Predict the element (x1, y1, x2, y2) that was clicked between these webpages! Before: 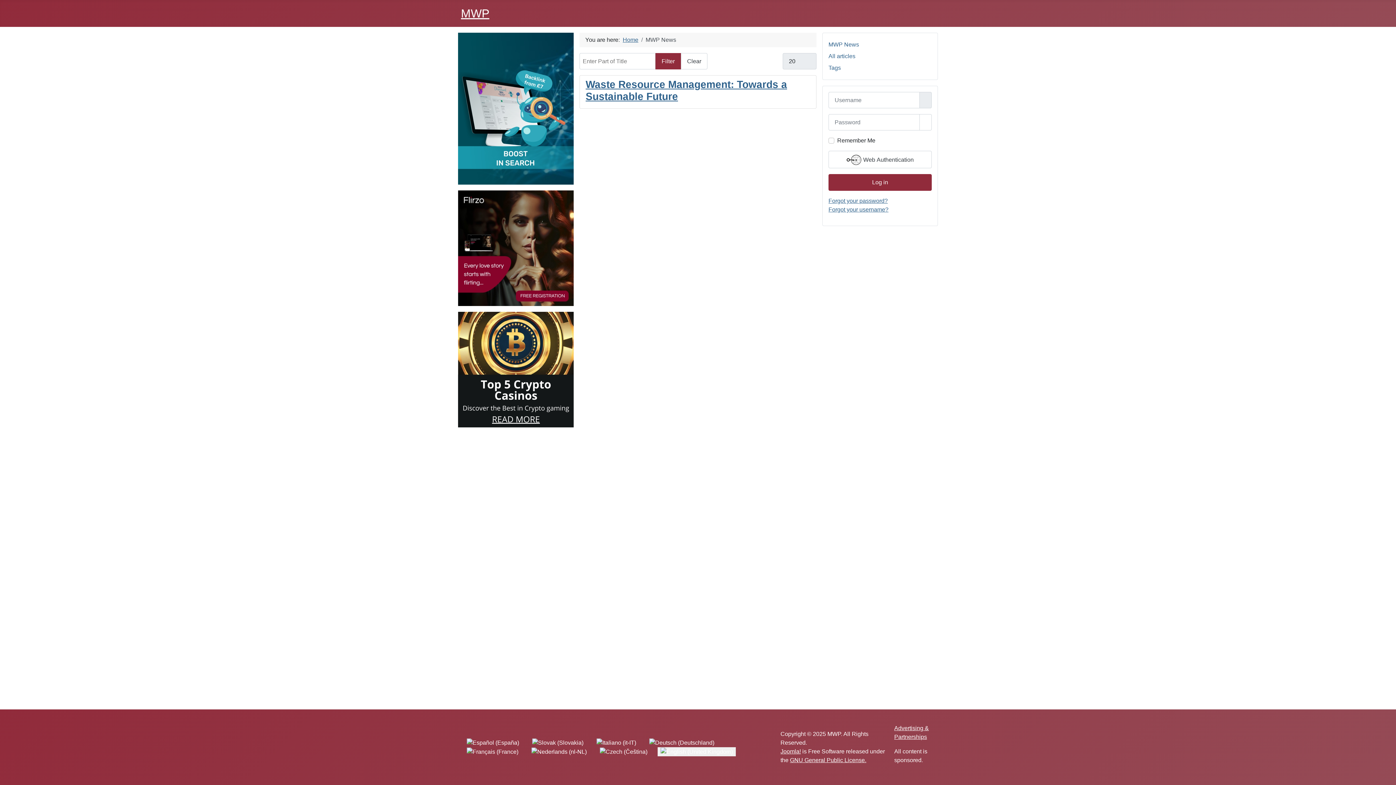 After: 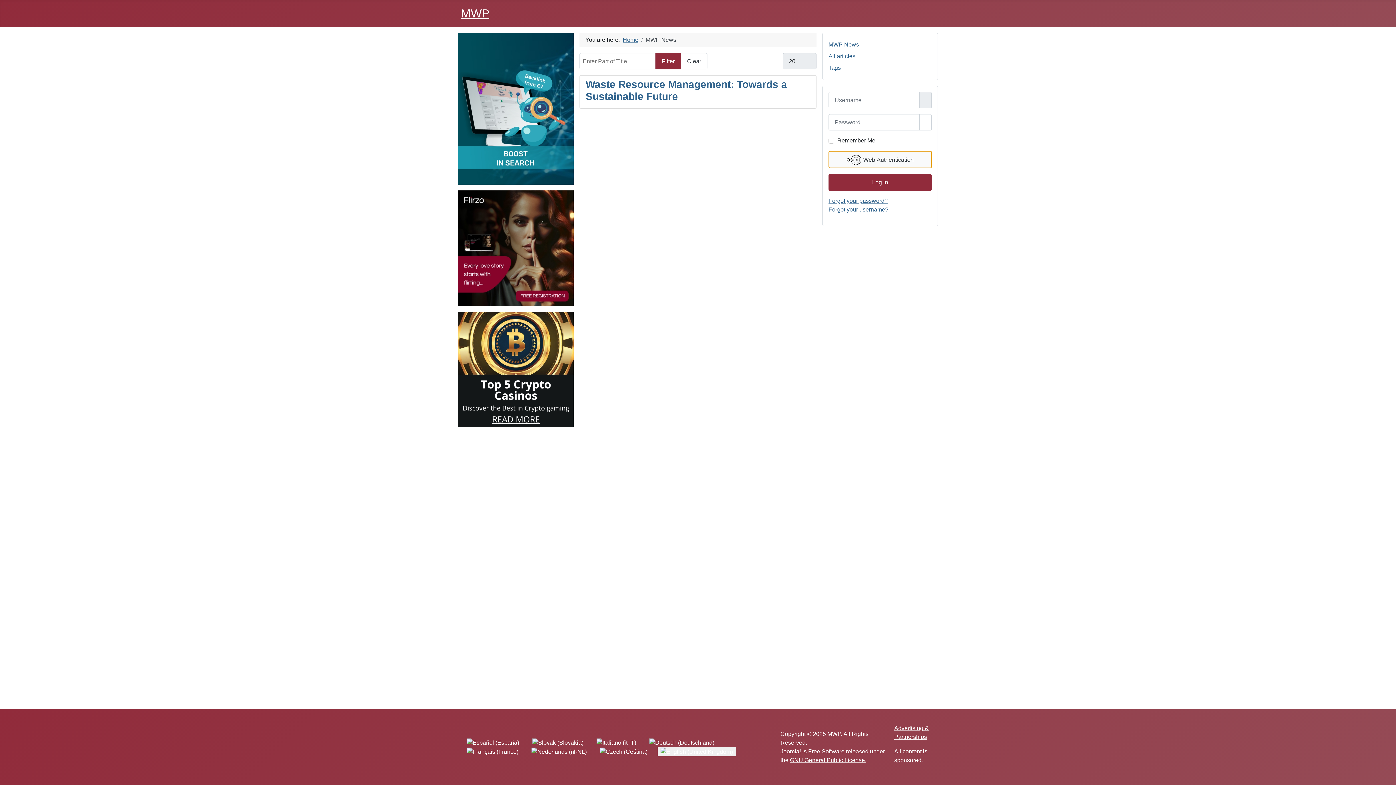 Action: label:  Web Authentication bbox: (828, 151, 932, 168)